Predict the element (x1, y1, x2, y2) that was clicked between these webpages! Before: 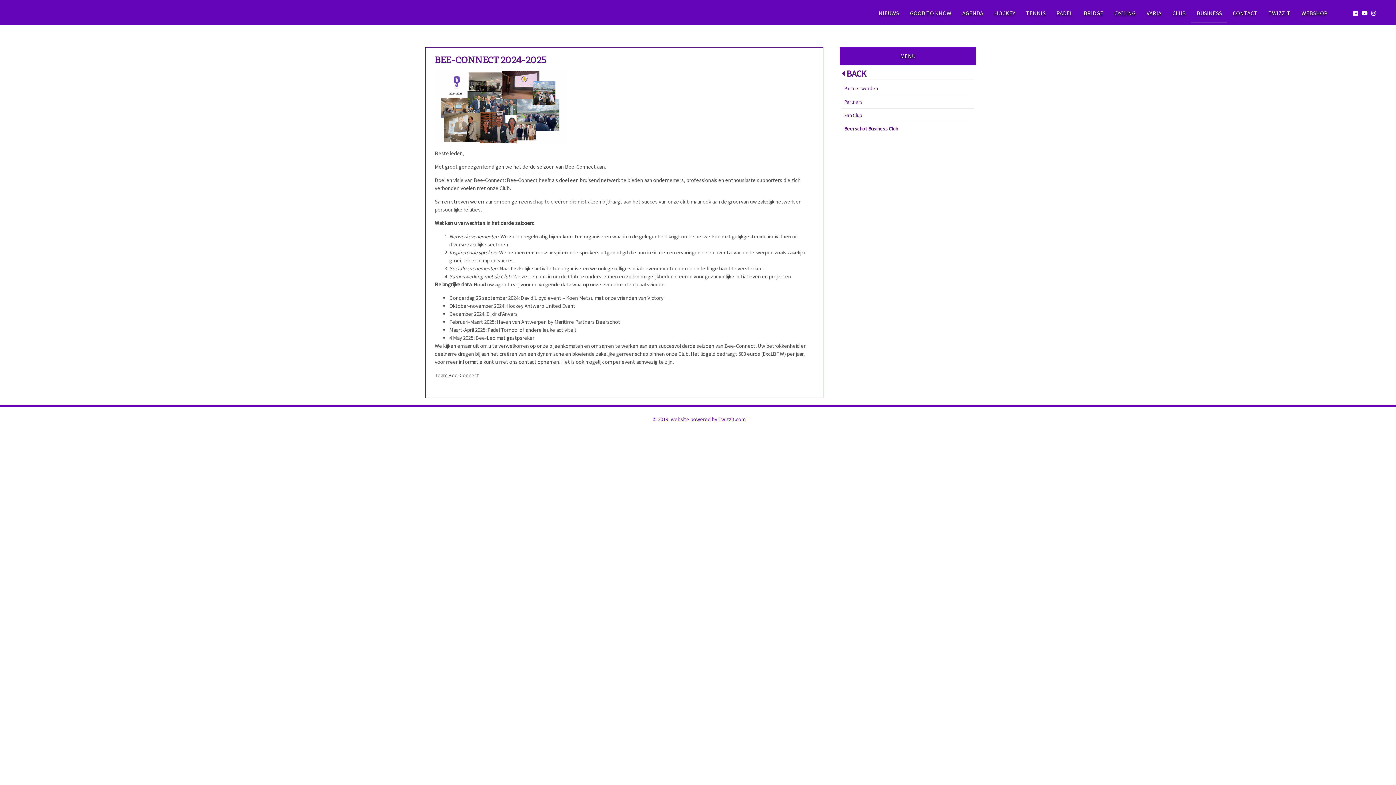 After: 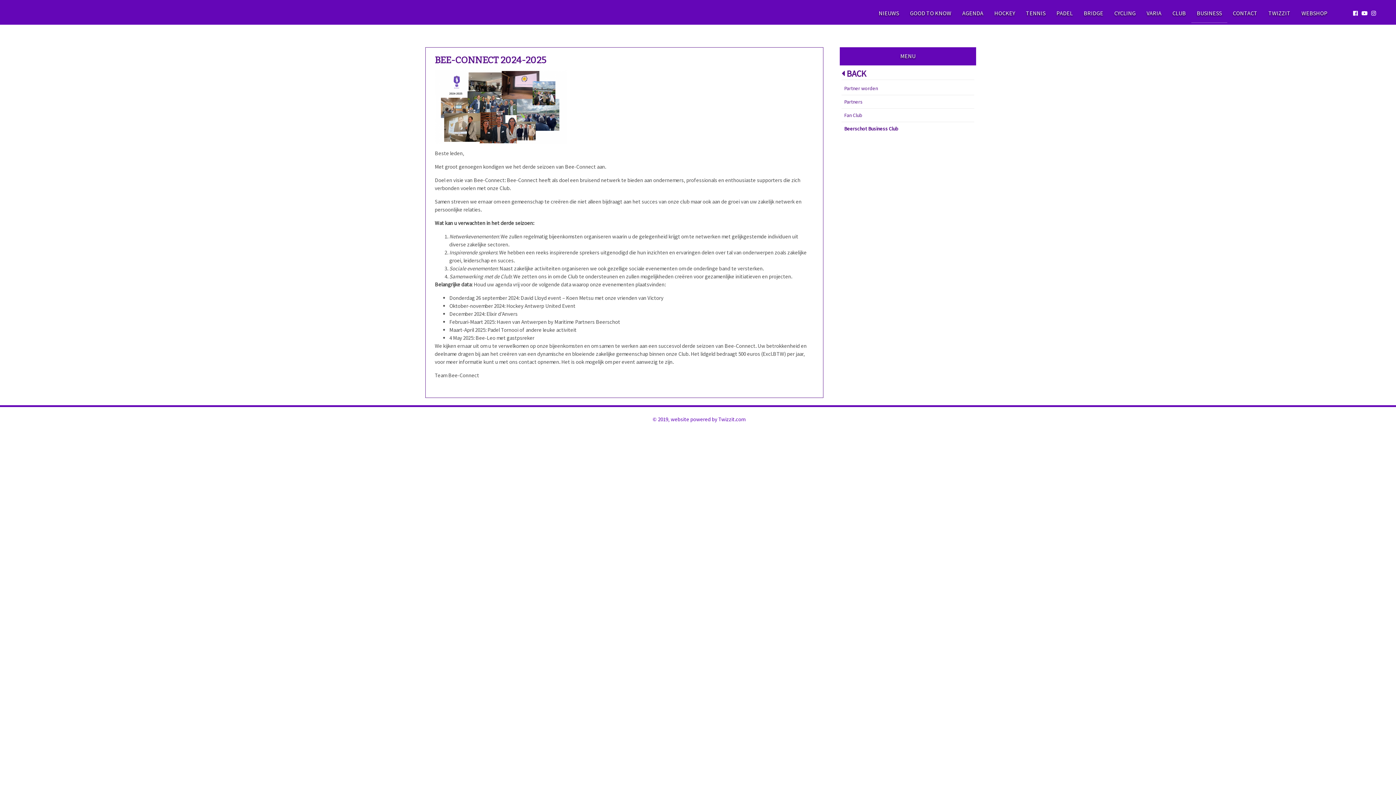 Action: bbox: (1371, 9, 1376, 16)